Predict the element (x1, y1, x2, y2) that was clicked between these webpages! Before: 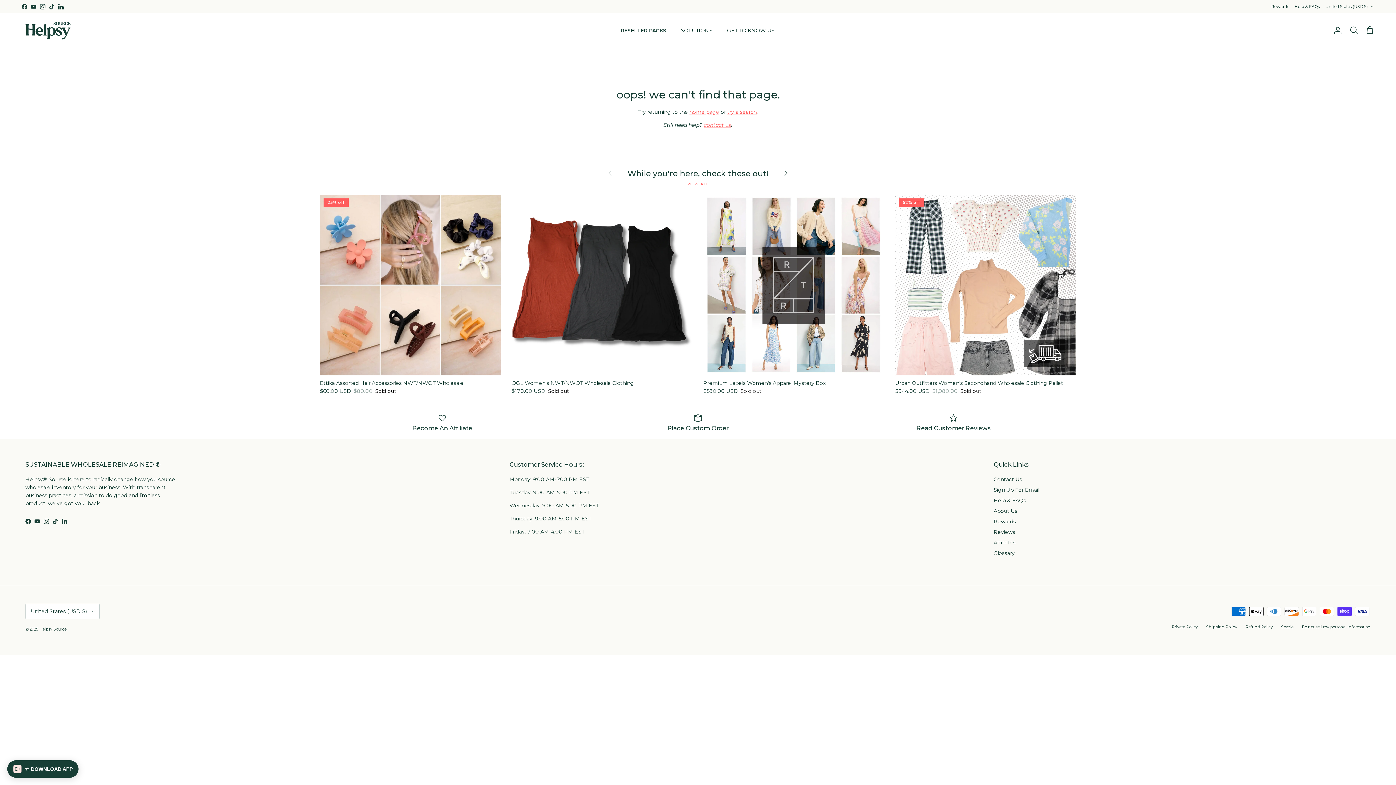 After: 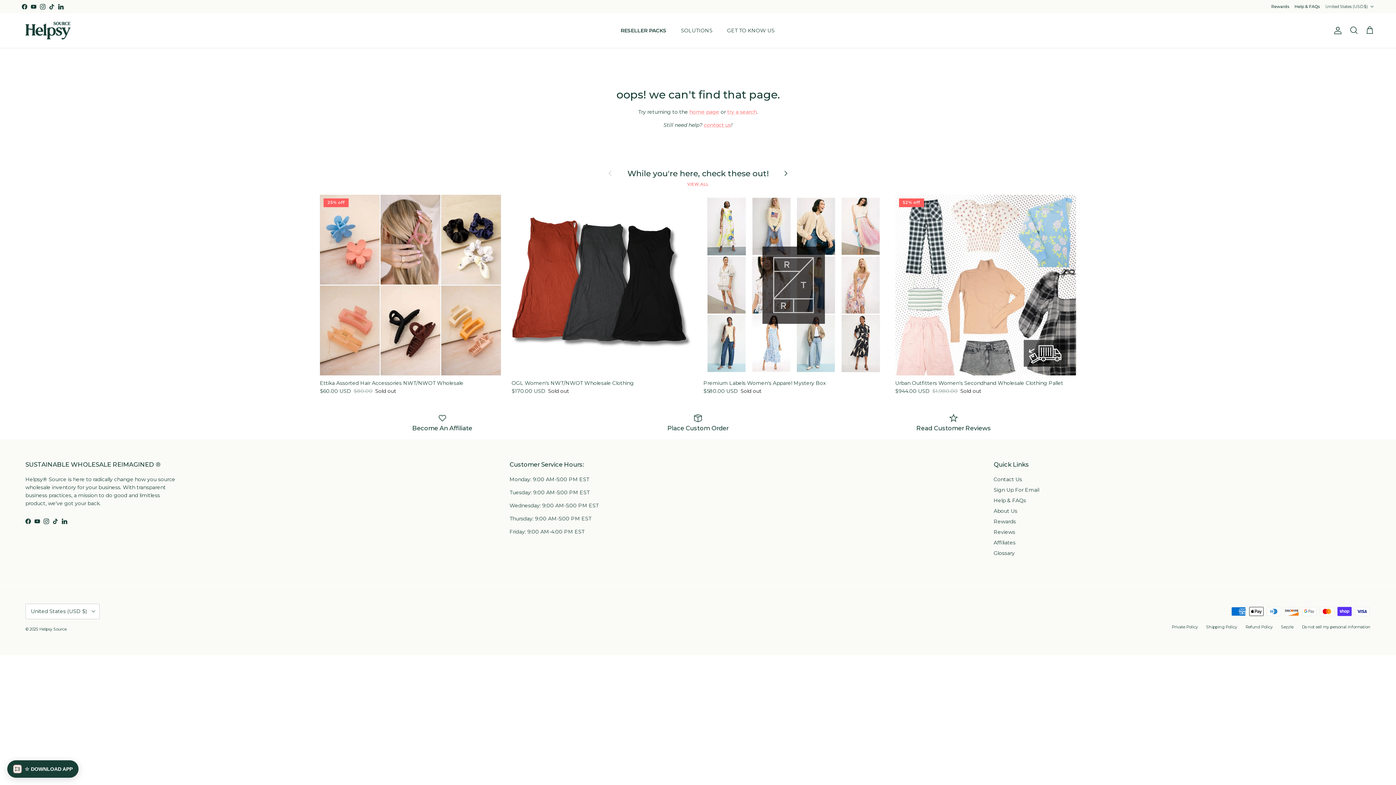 Action: label: TikTok bbox: (52, 518, 58, 524)